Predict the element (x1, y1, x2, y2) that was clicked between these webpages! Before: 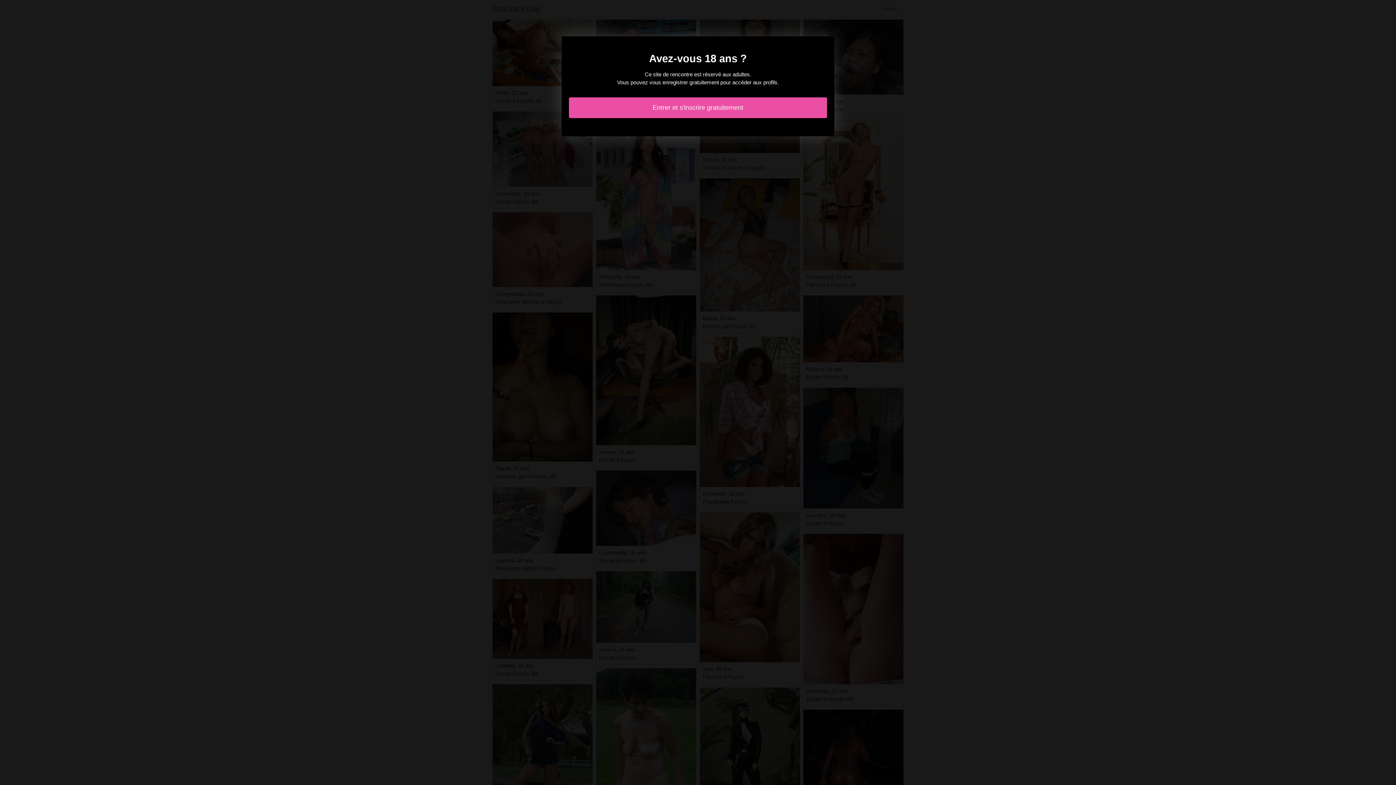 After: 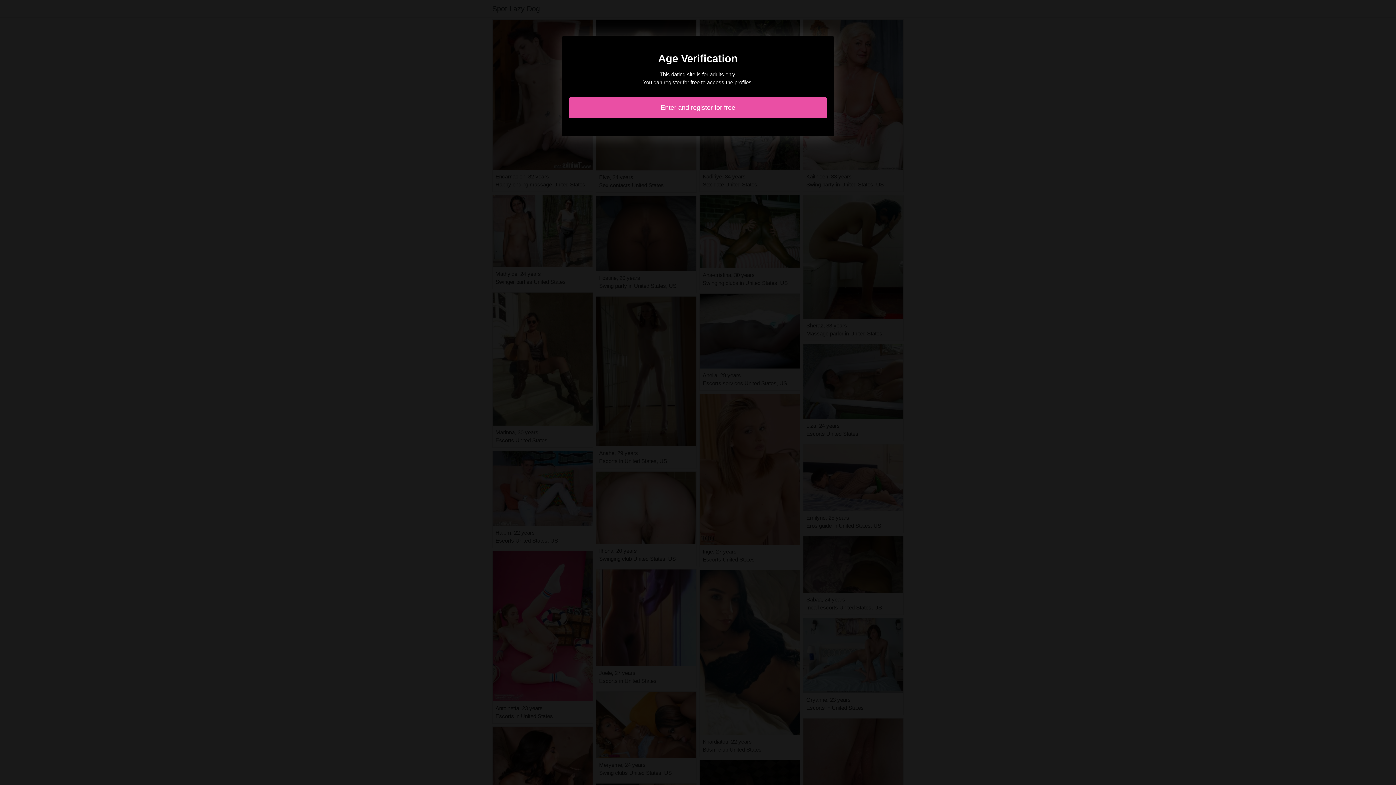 Action: label: Entrer et s'inscrire gratuitement bbox: (569, 97, 827, 118)